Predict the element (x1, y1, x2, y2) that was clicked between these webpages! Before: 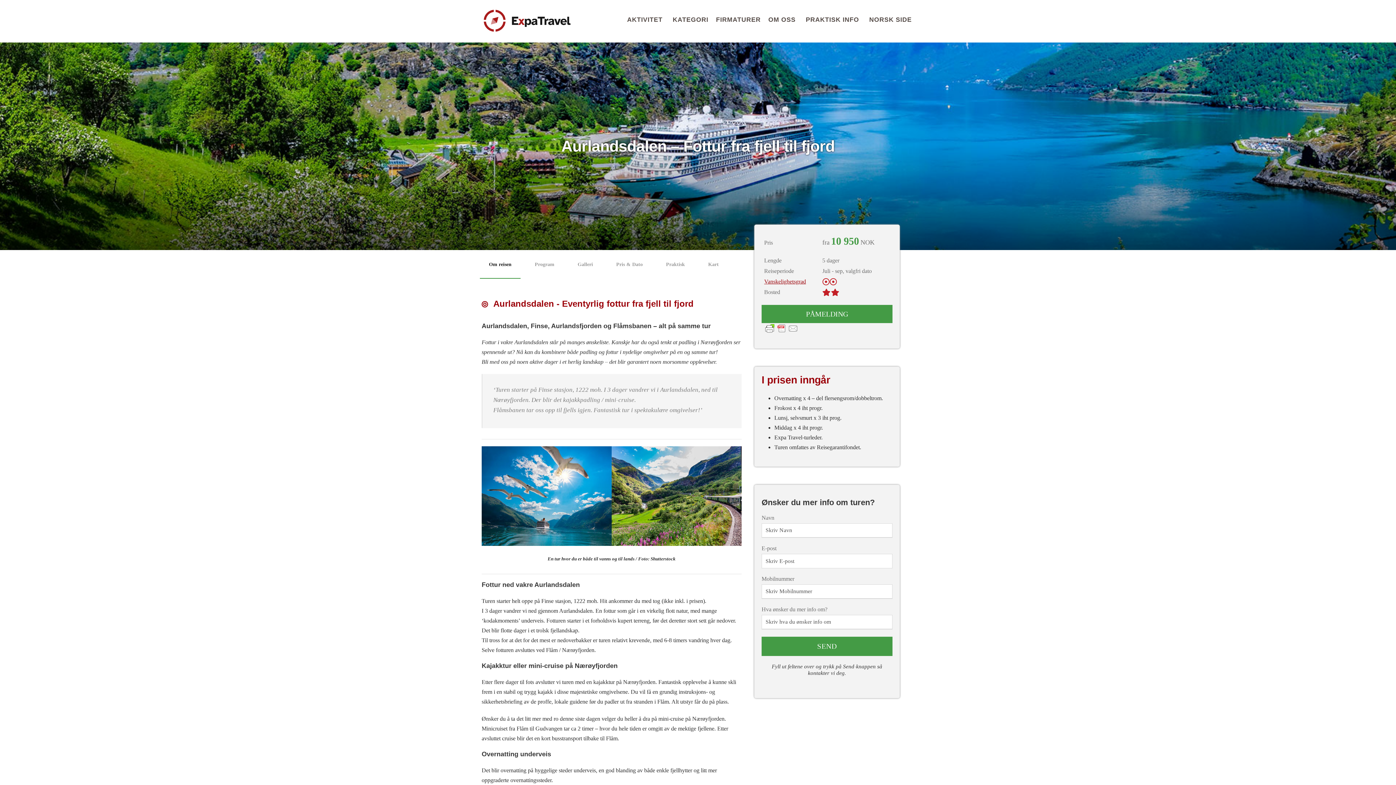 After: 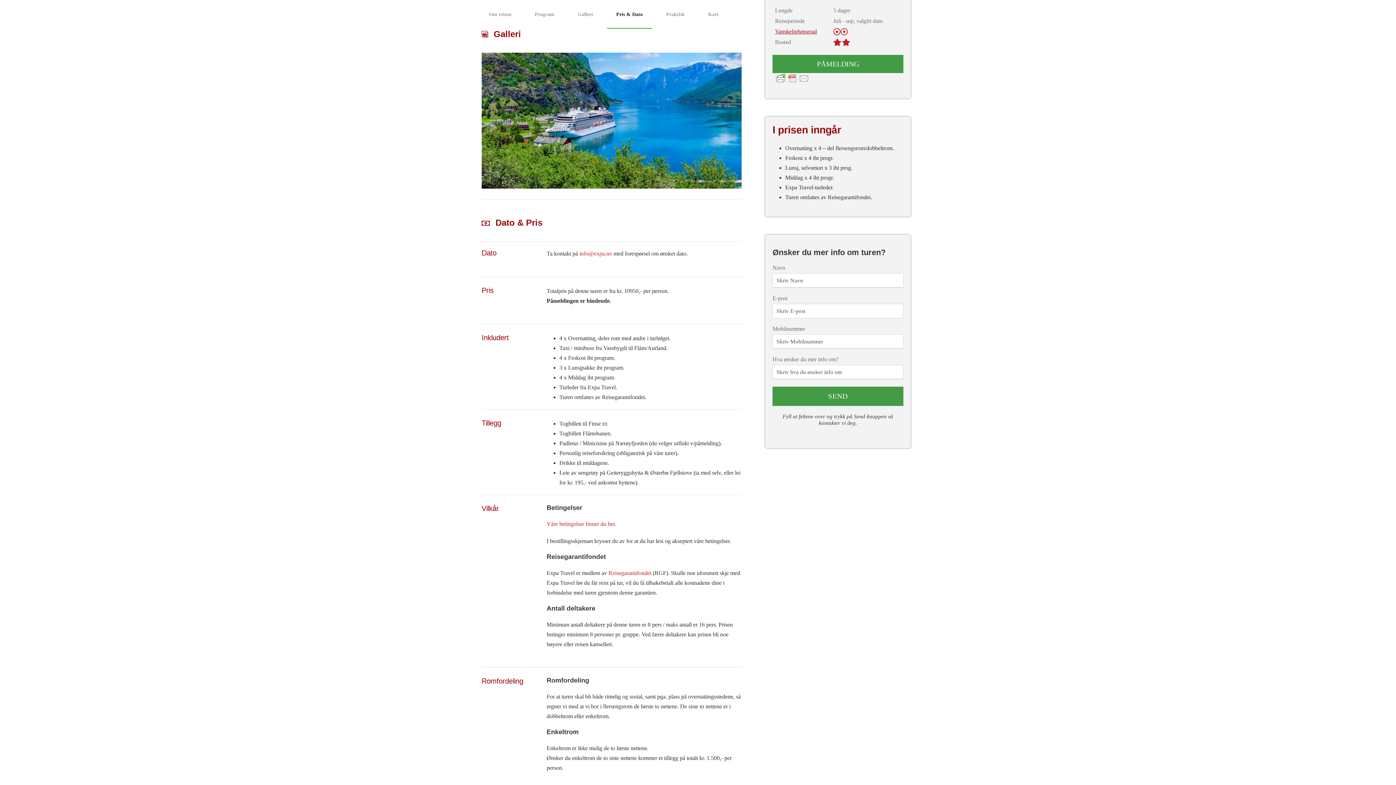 Action: bbox: (568, 250, 602, 278) label: Galleri